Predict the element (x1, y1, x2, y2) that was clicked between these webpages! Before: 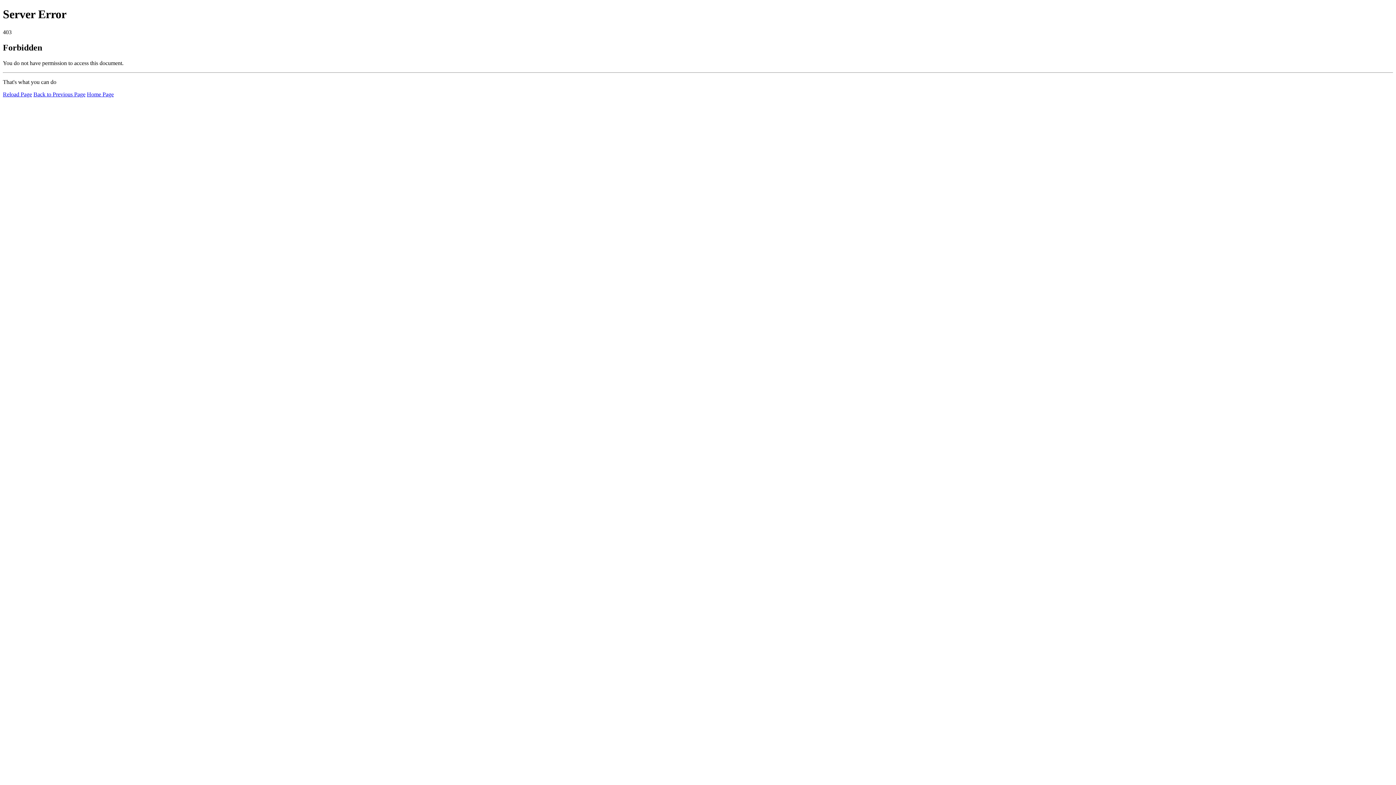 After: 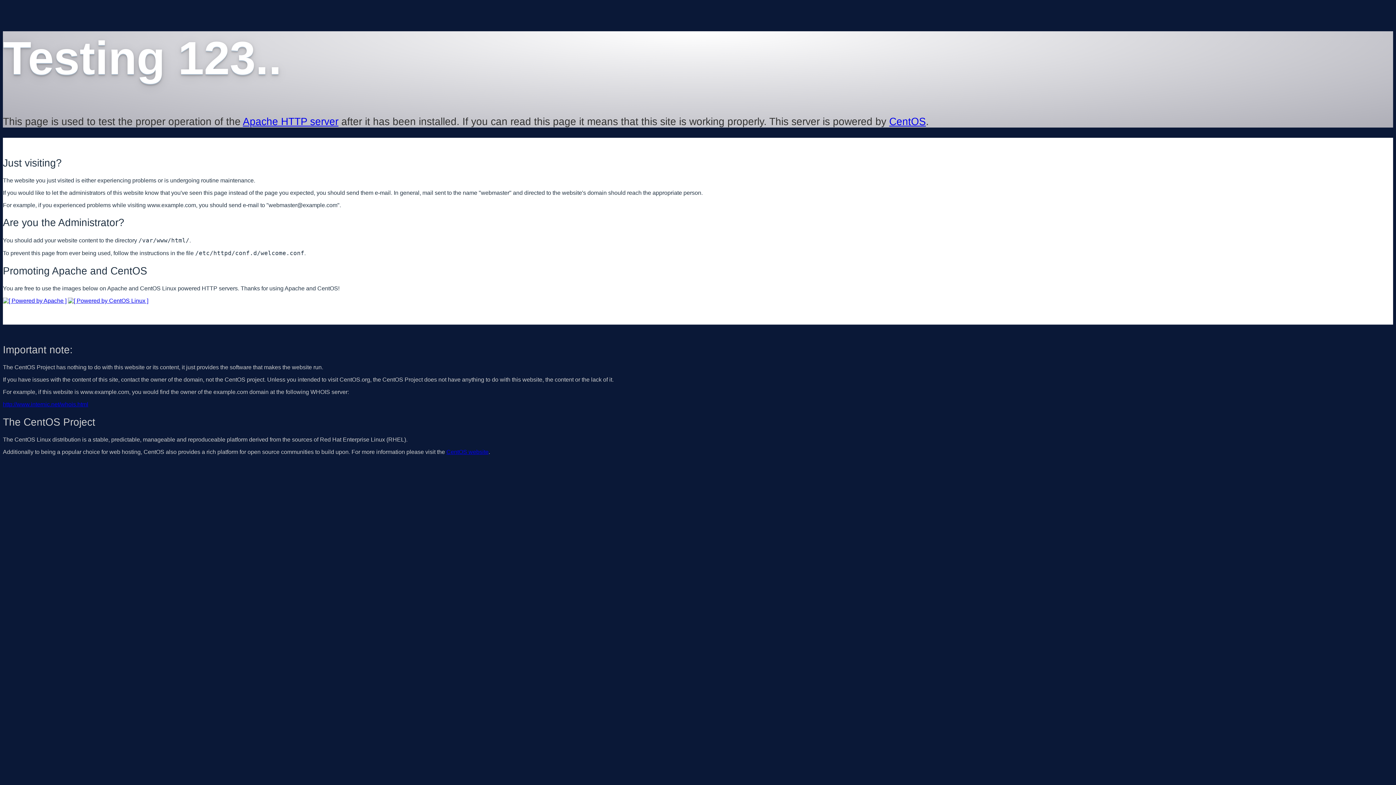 Action: label: Home Page bbox: (86, 91, 113, 97)